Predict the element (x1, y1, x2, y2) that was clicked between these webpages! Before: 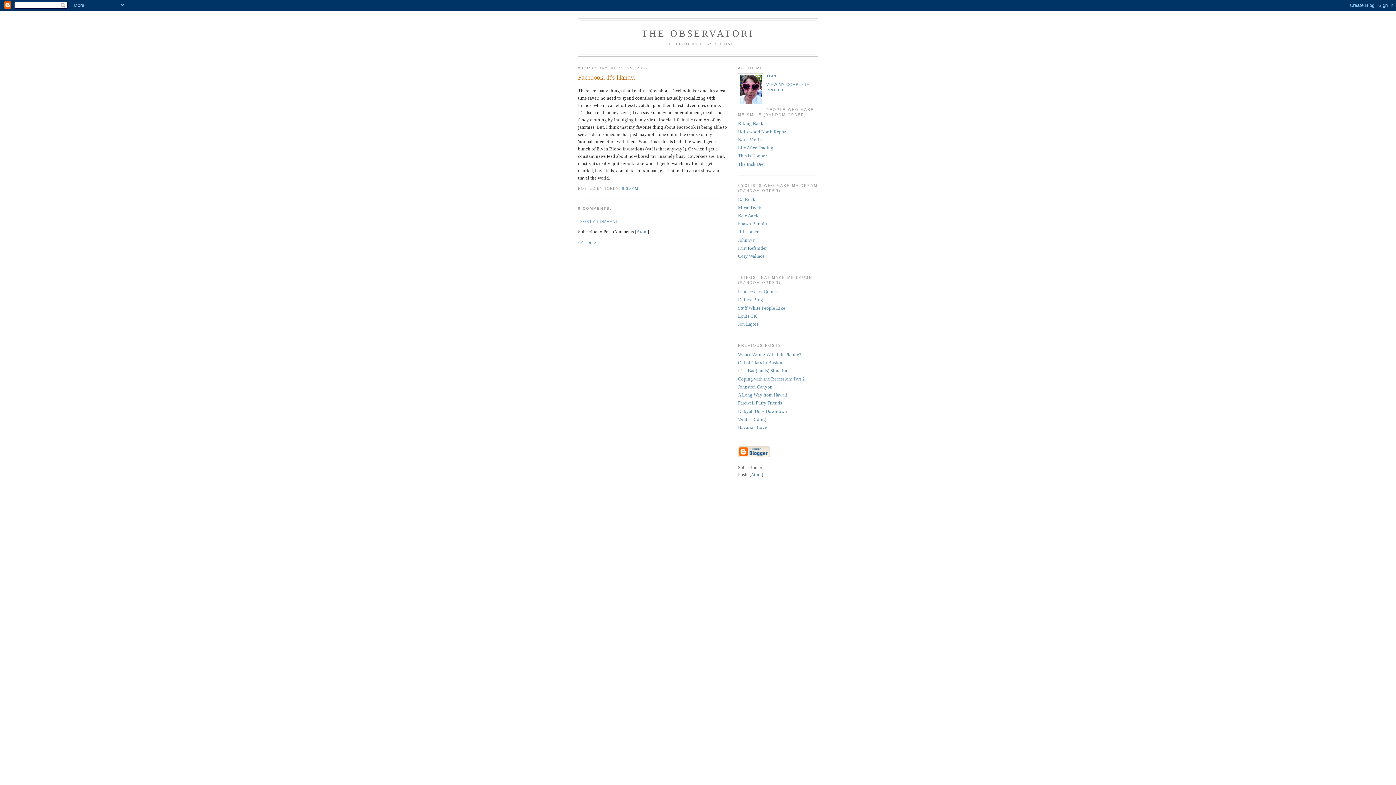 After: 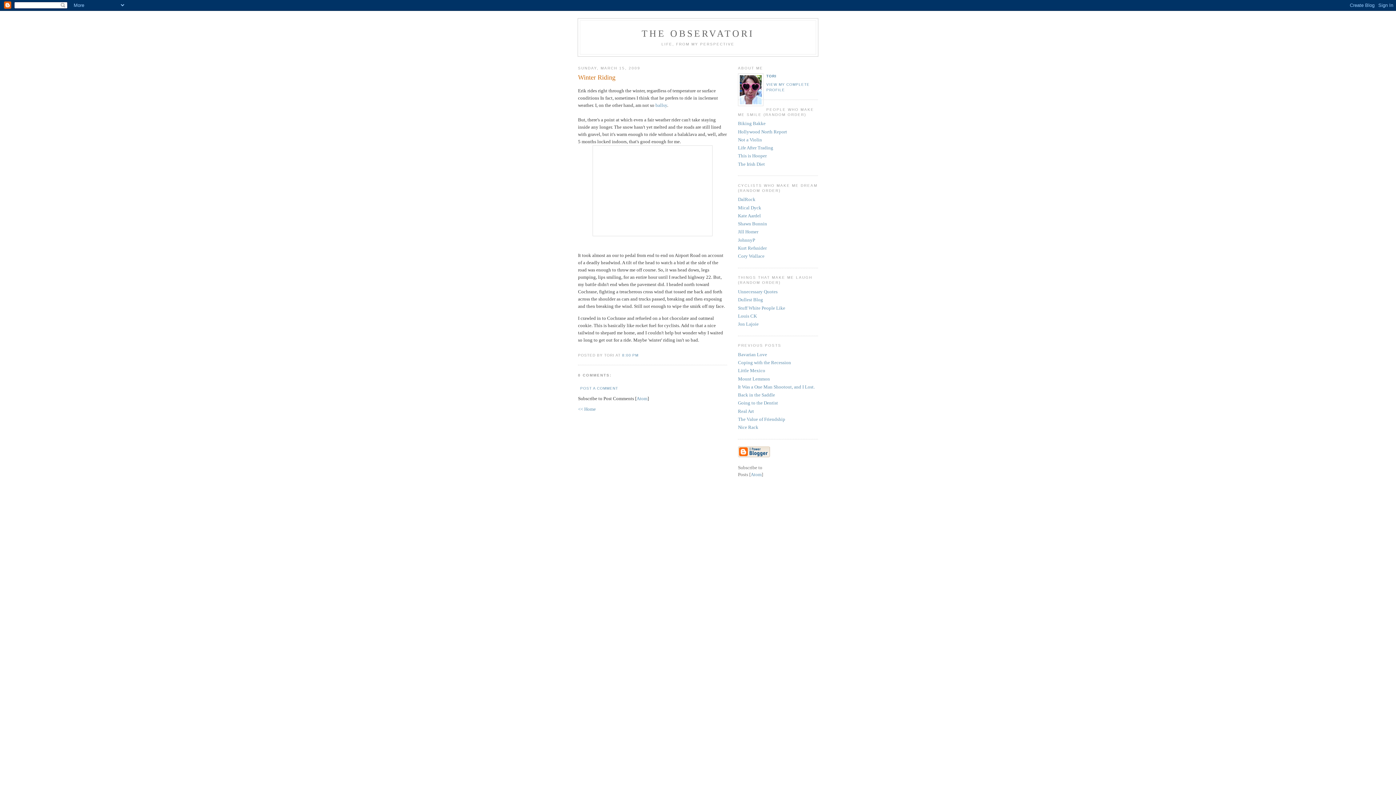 Action: bbox: (738, 416, 766, 422) label: Winter Riding